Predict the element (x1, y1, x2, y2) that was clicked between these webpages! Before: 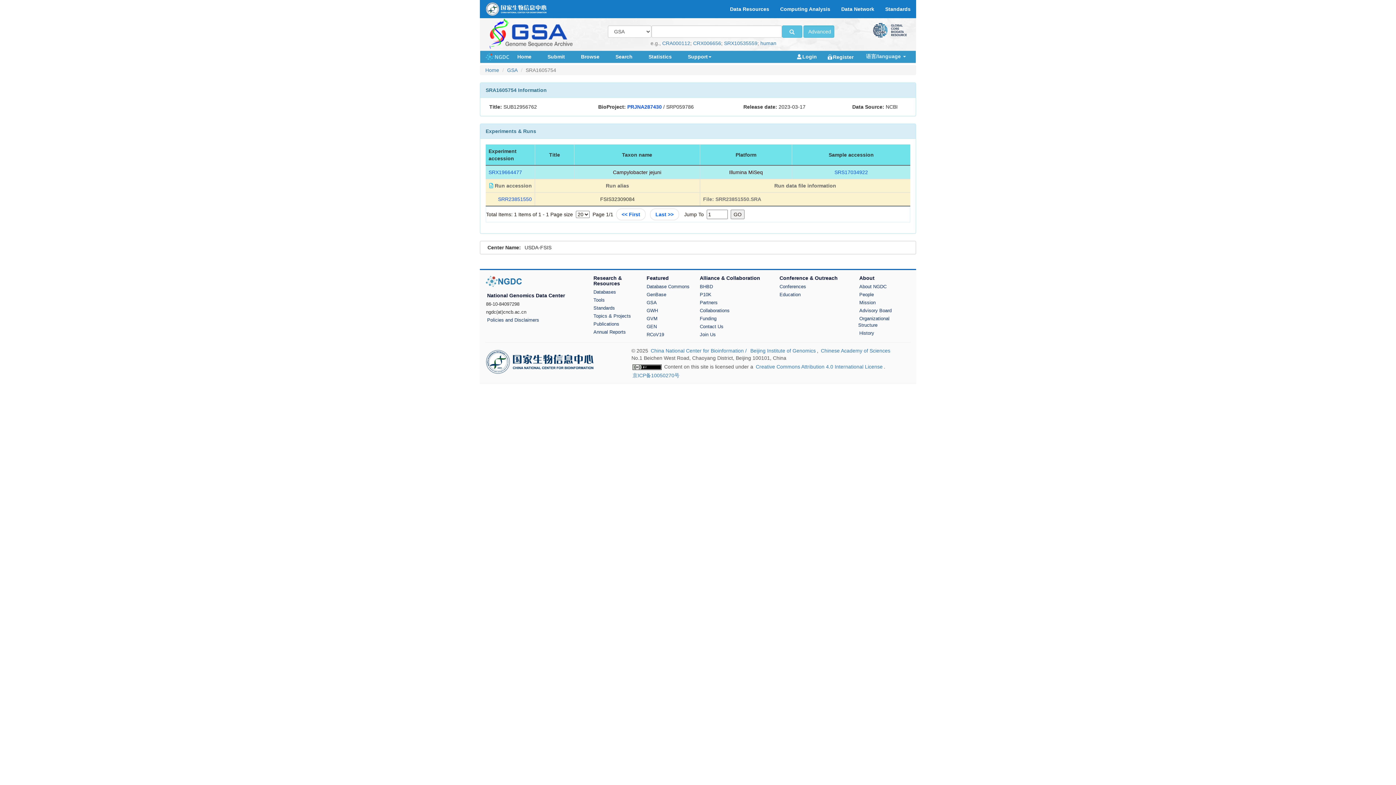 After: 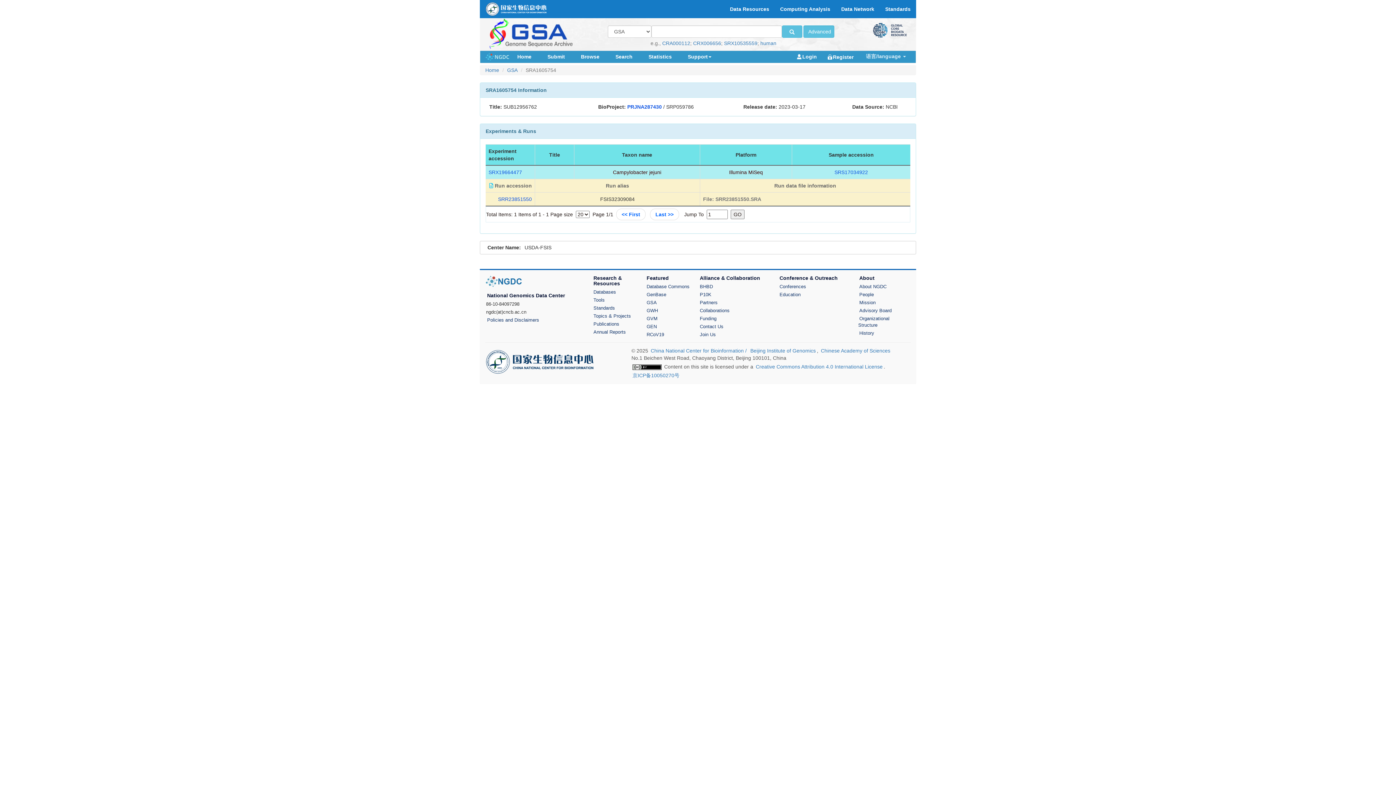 Action: bbox: (631, 362, 662, 370)